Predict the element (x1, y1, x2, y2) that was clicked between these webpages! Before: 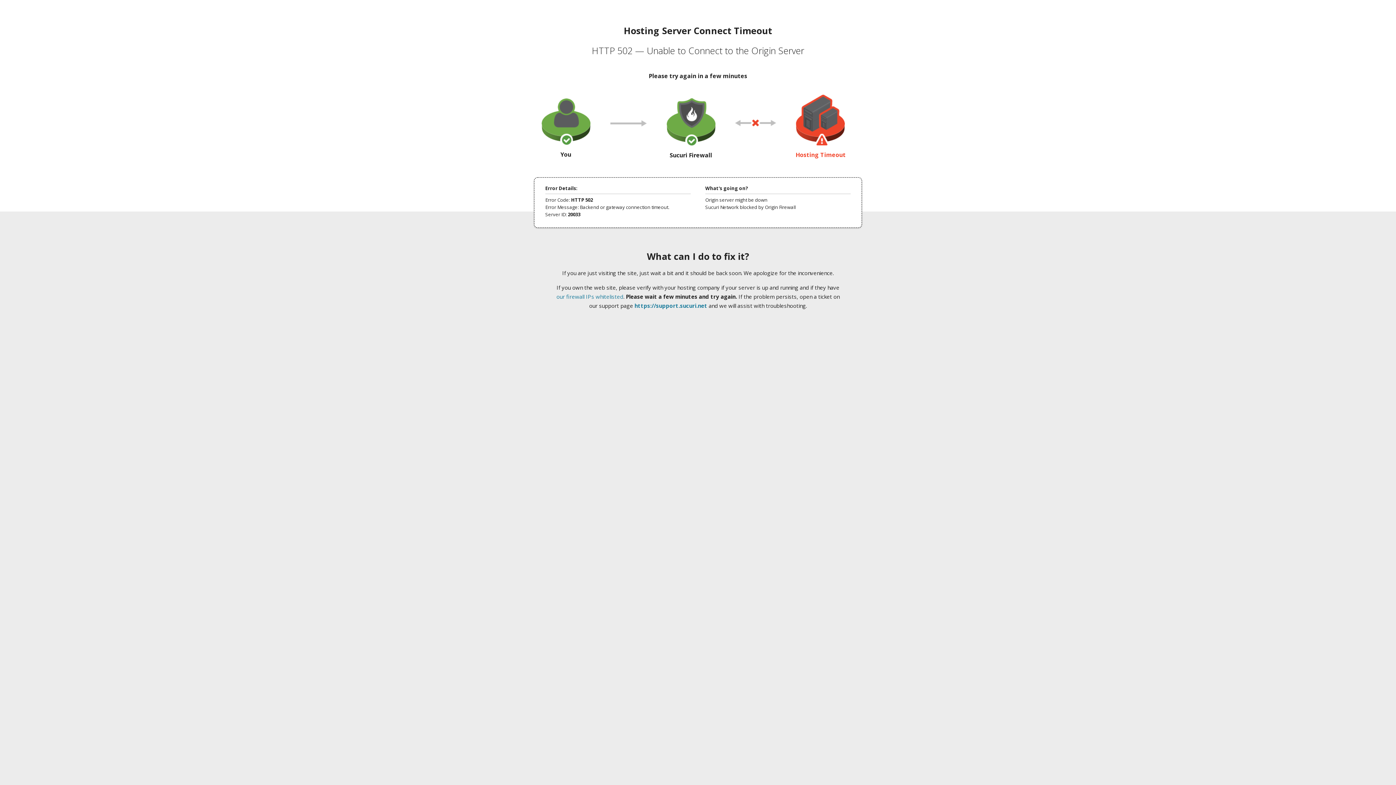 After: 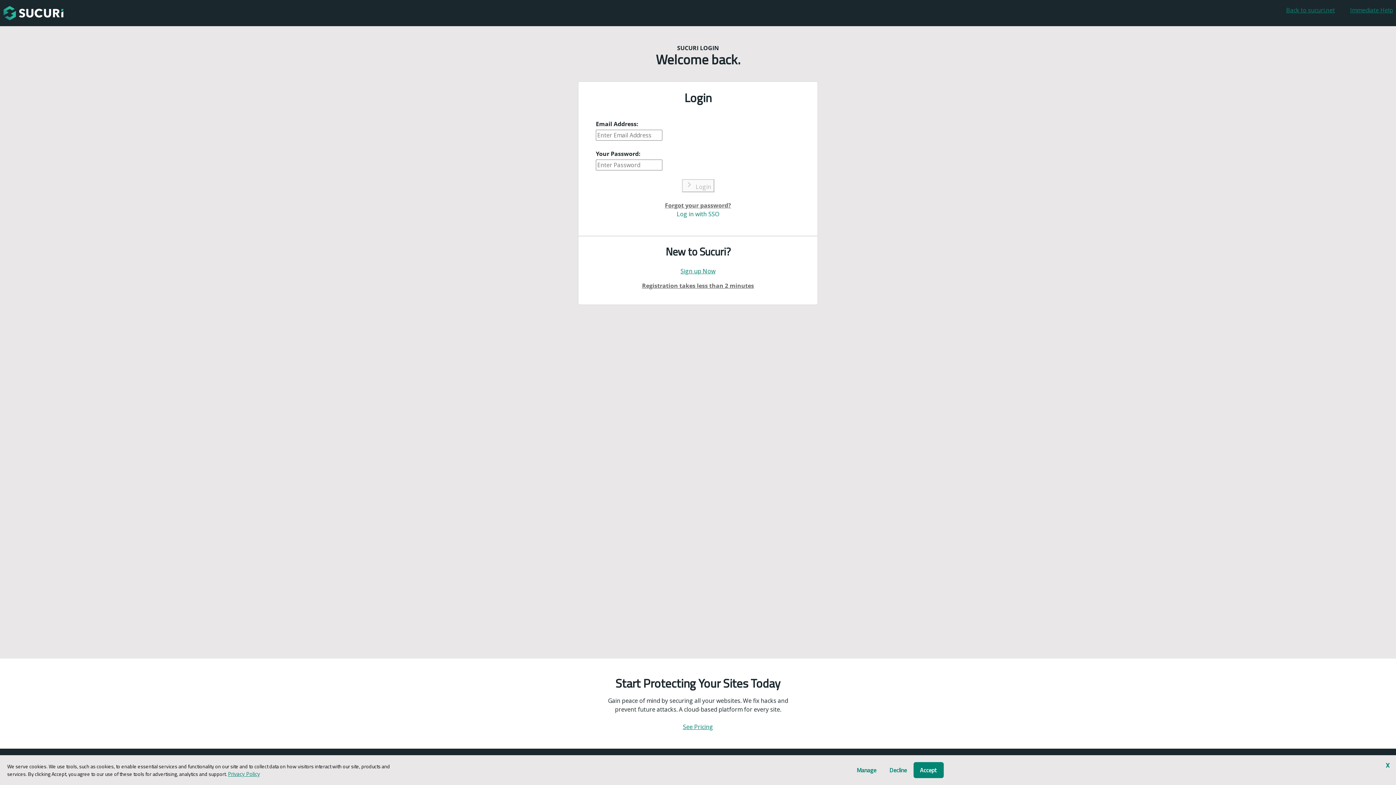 Action: bbox: (634, 302, 707, 309) label: https://support.sucuri.net